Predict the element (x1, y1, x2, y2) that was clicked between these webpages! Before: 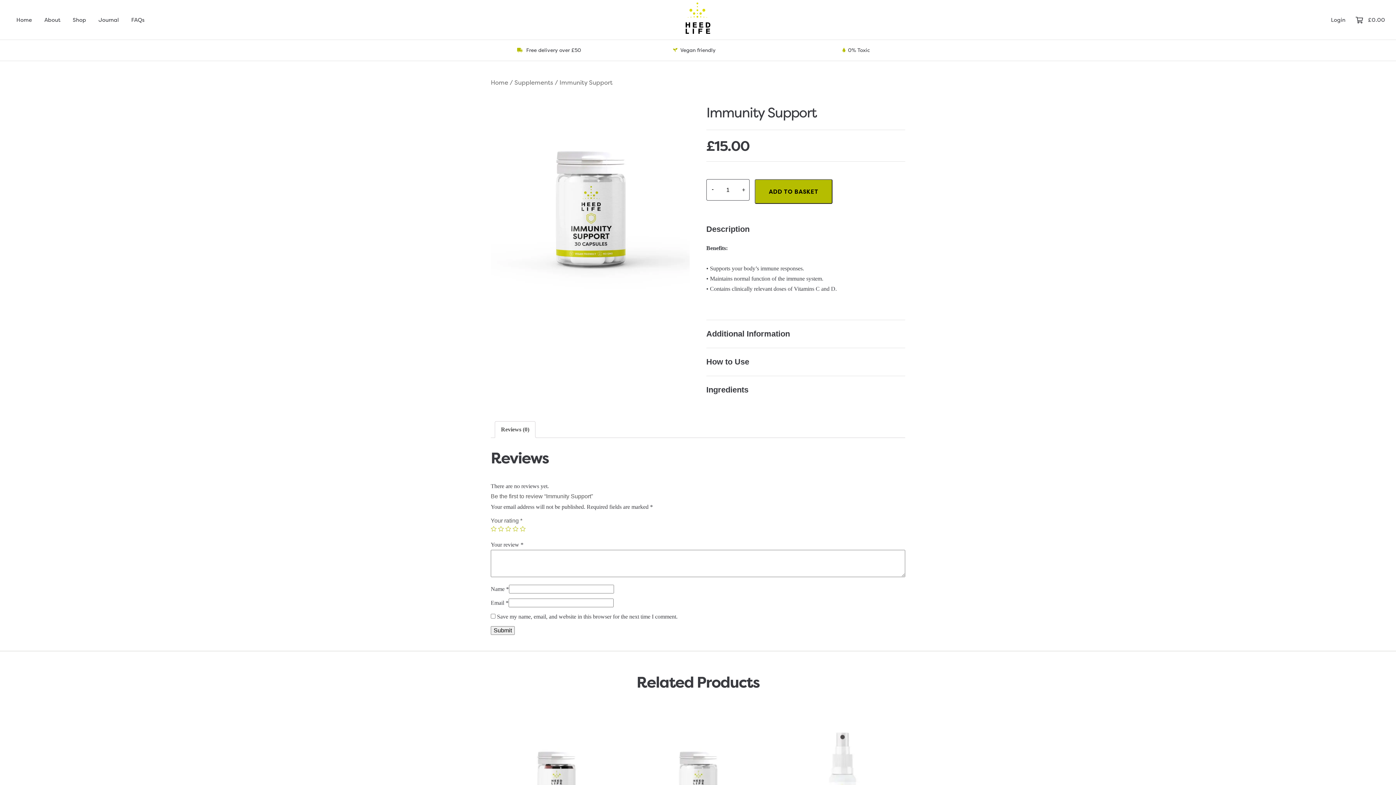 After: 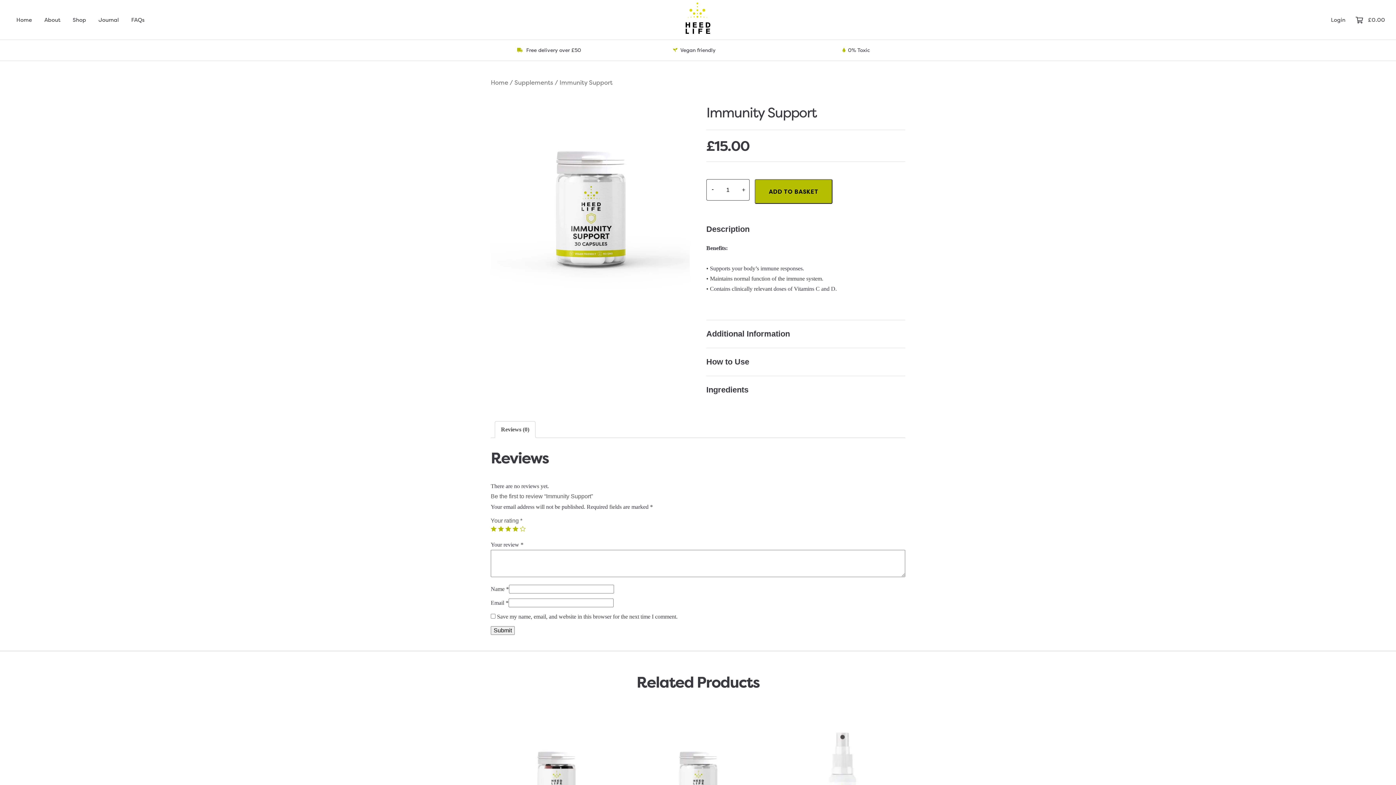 Action: bbox: (512, 526, 518, 531) label: 4